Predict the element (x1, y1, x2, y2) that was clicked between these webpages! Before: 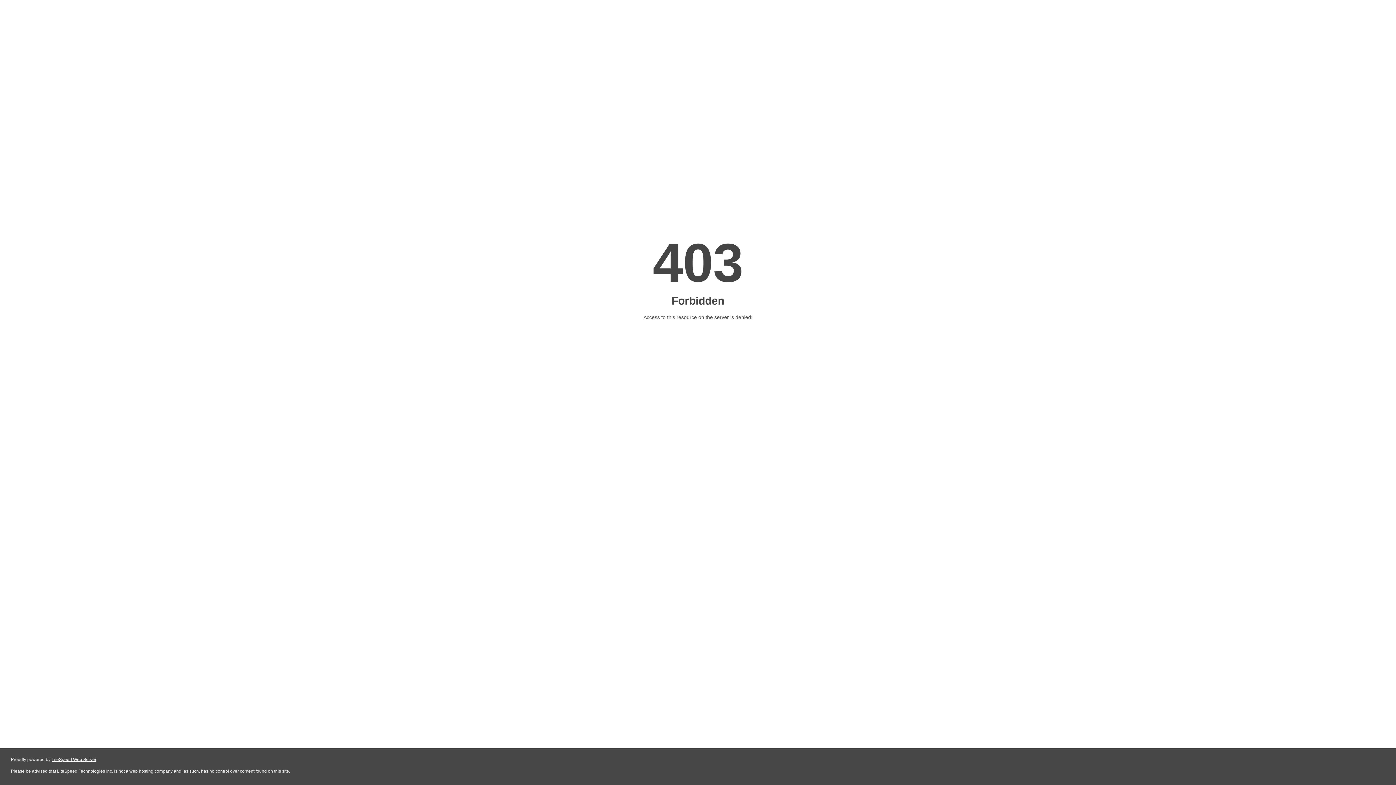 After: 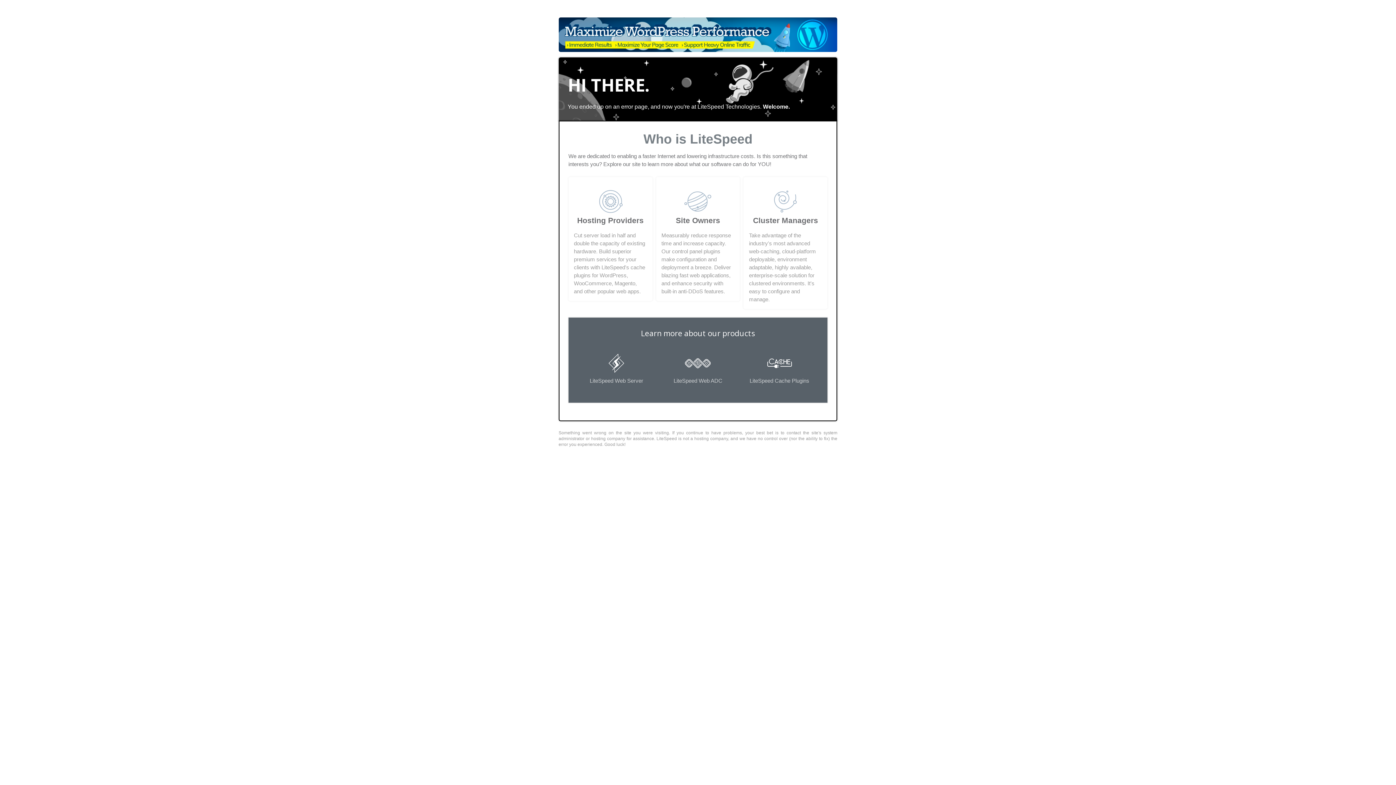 Action: label: LiteSpeed Web Server bbox: (51, 757, 96, 762)